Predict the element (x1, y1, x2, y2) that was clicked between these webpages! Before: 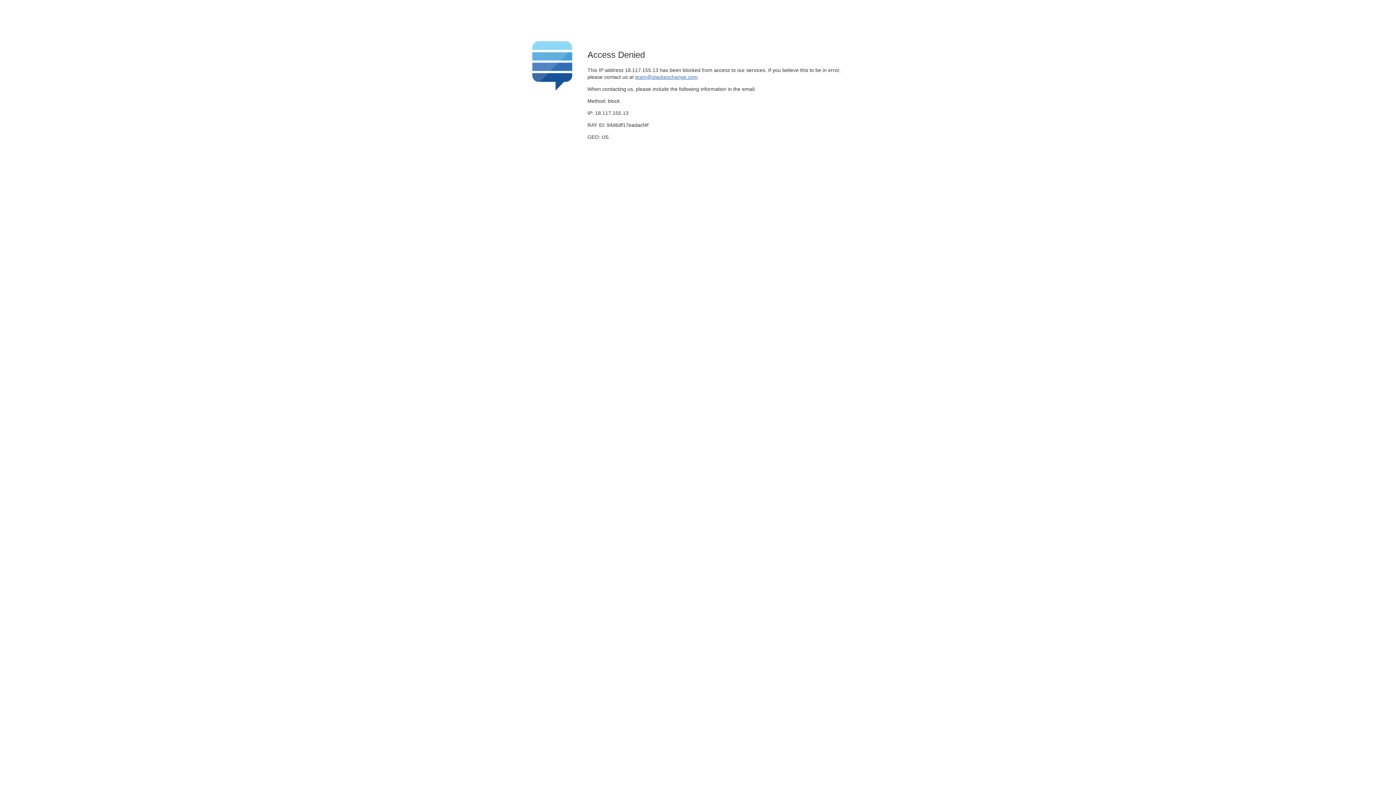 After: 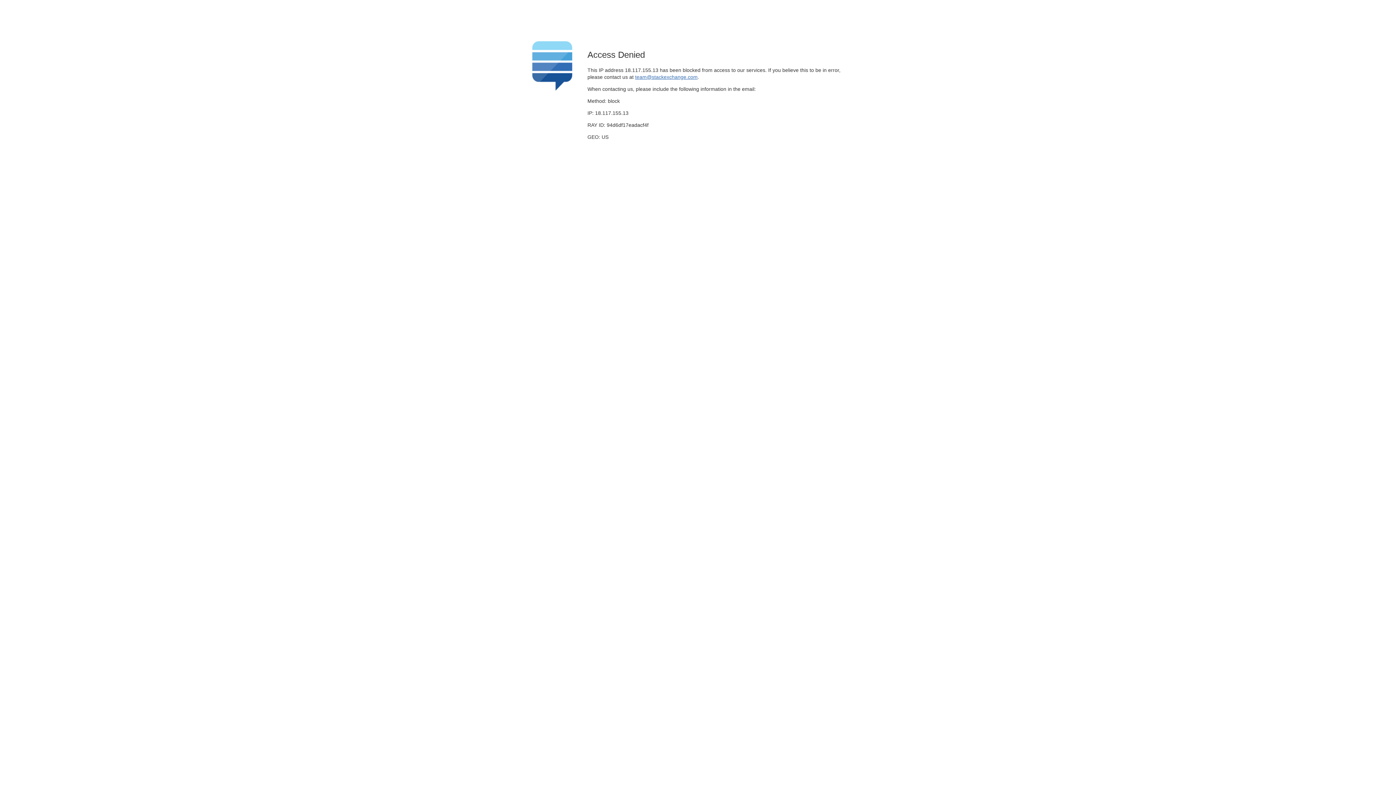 Action: bbox: (635, 74, 697, 79) label: team@stackexchange.com